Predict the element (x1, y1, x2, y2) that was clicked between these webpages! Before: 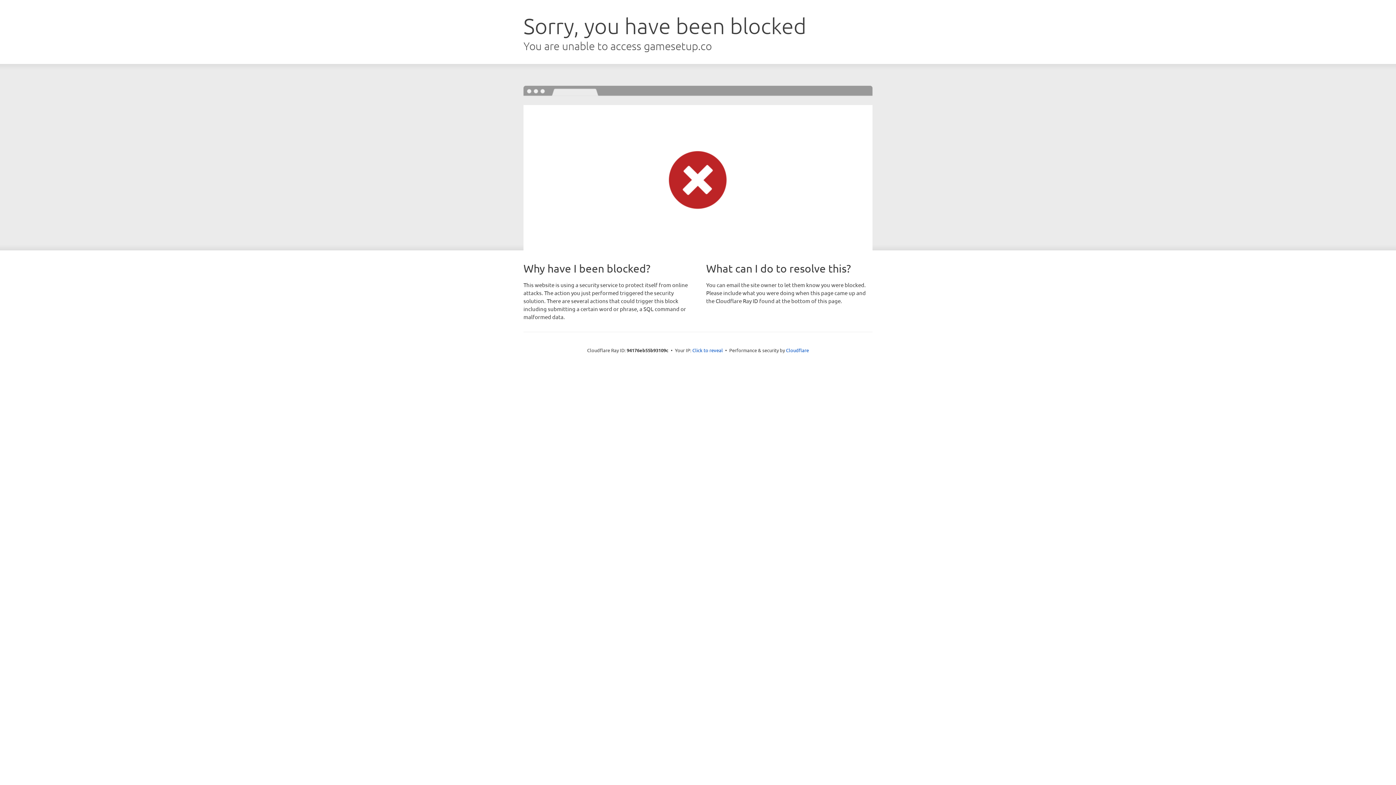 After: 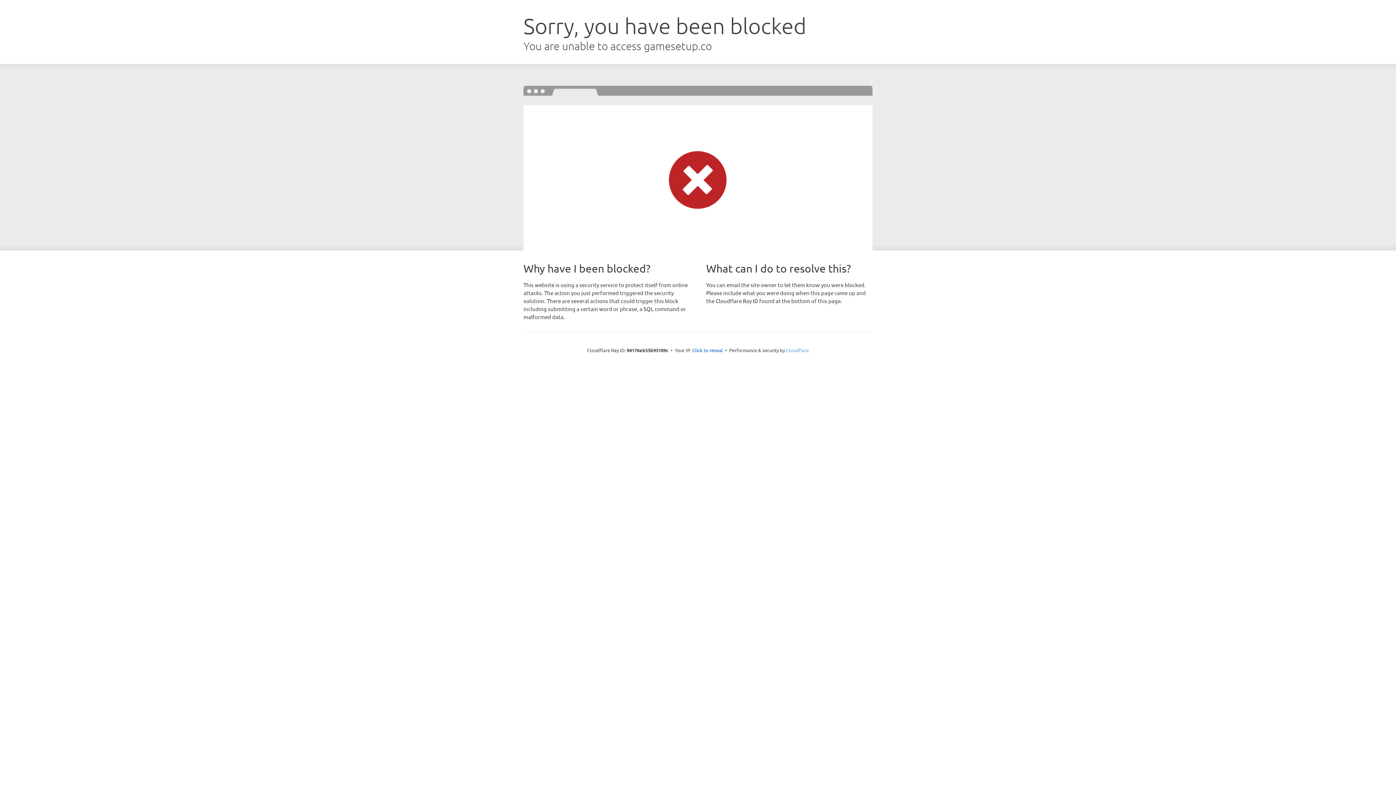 Action: label: Cloudflare bbox: (786, 347, 809, 353)